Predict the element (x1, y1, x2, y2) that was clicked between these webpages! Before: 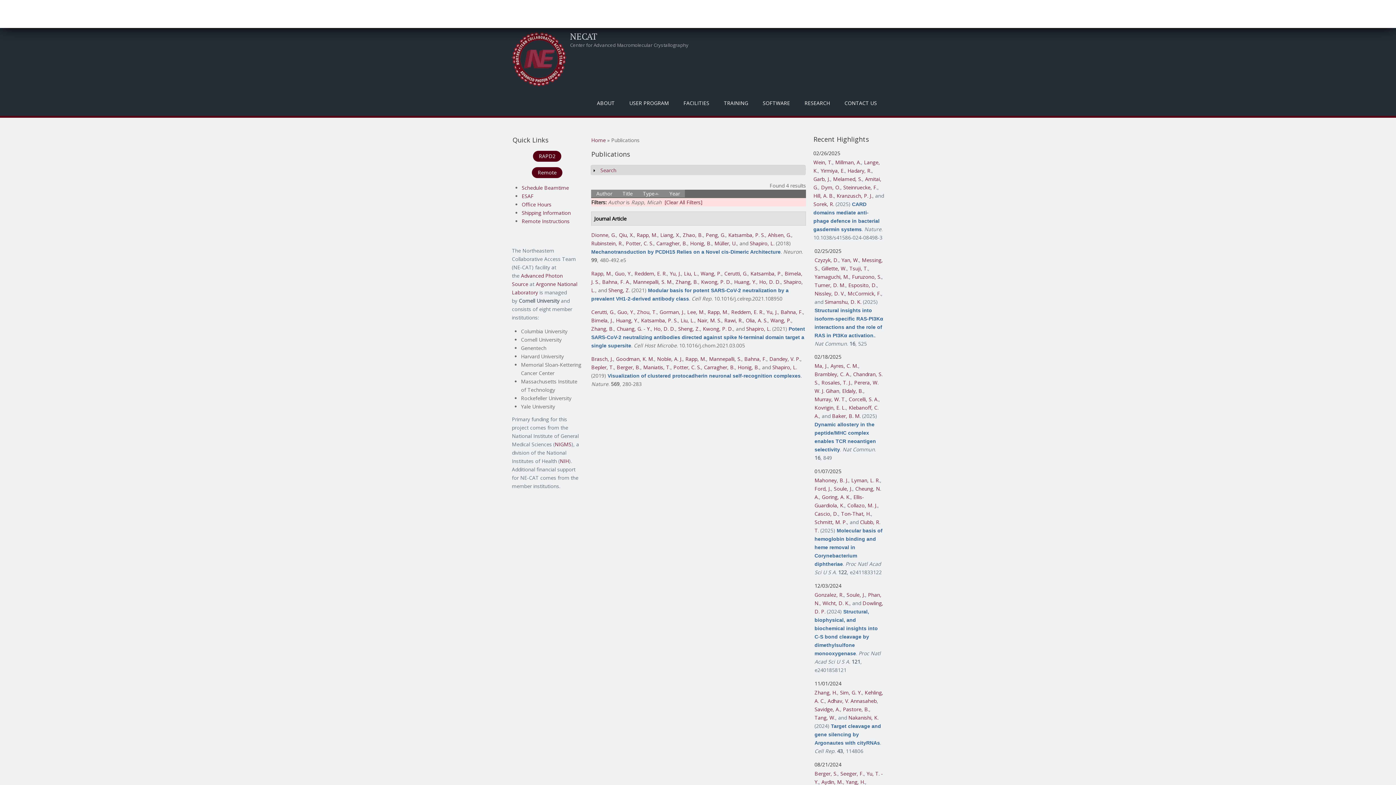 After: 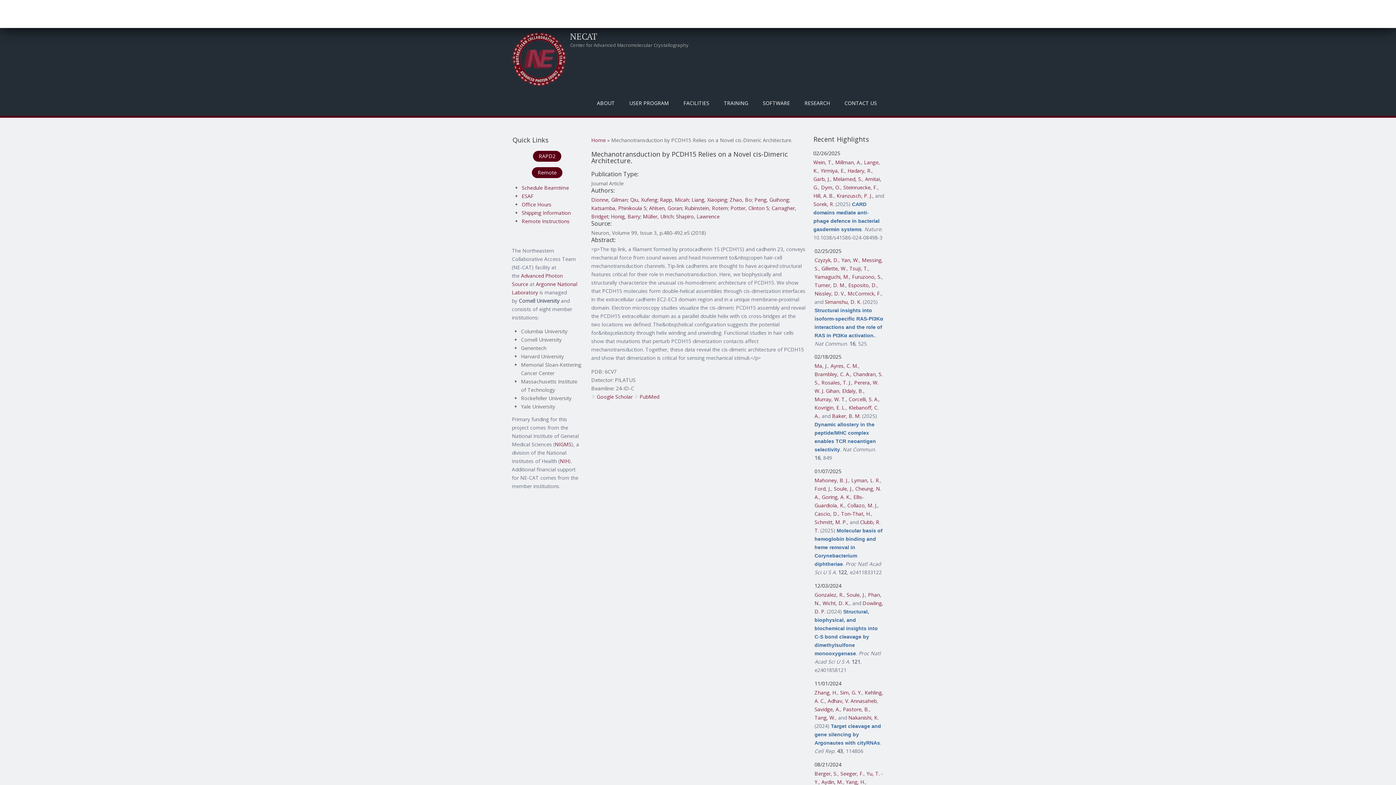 Action: bbox: (591, 248, 780, 255) label: Mechanotransduction by PCDH15 Relies on a Novel cis-Dimeric Architecture